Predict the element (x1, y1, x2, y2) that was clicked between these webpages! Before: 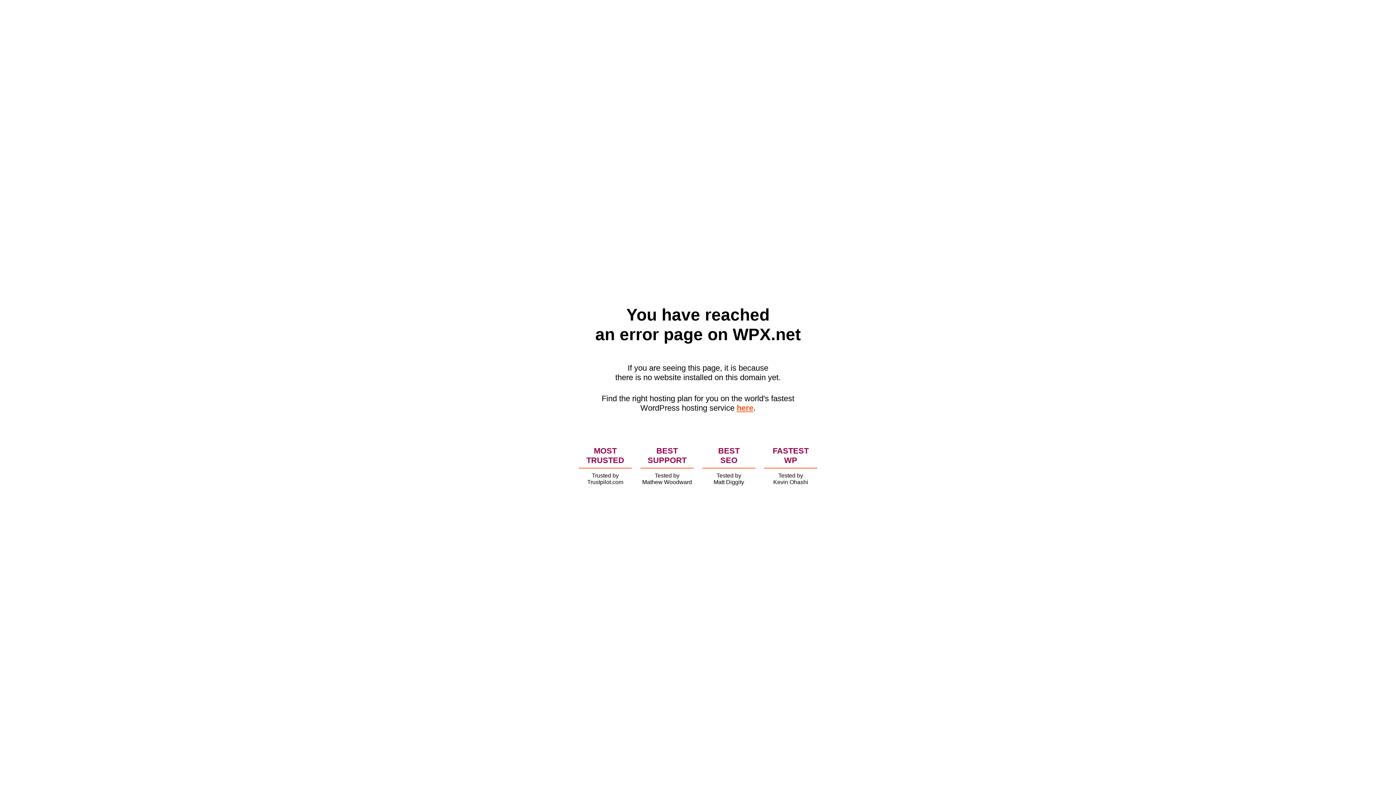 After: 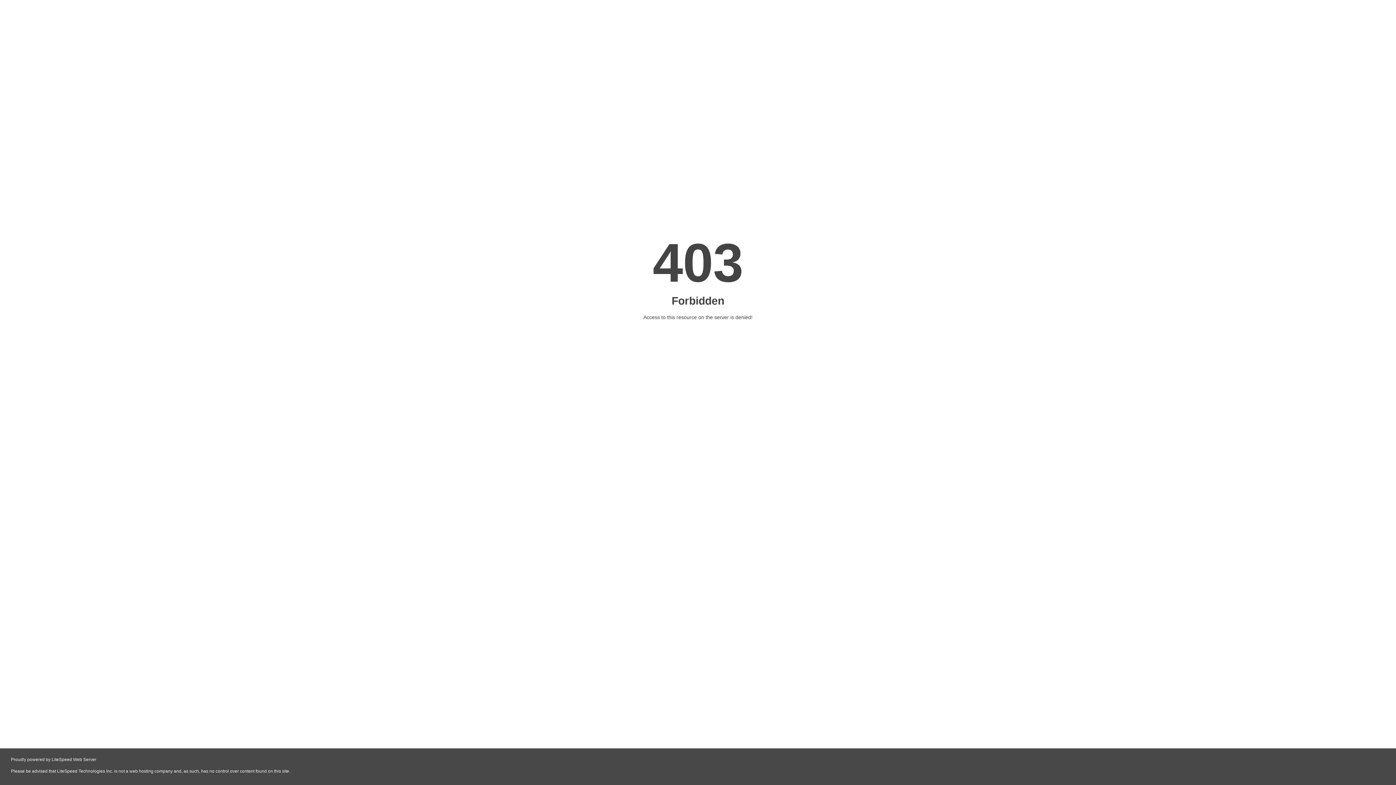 Action: bbox: (736, 403, 753, 412) label: here